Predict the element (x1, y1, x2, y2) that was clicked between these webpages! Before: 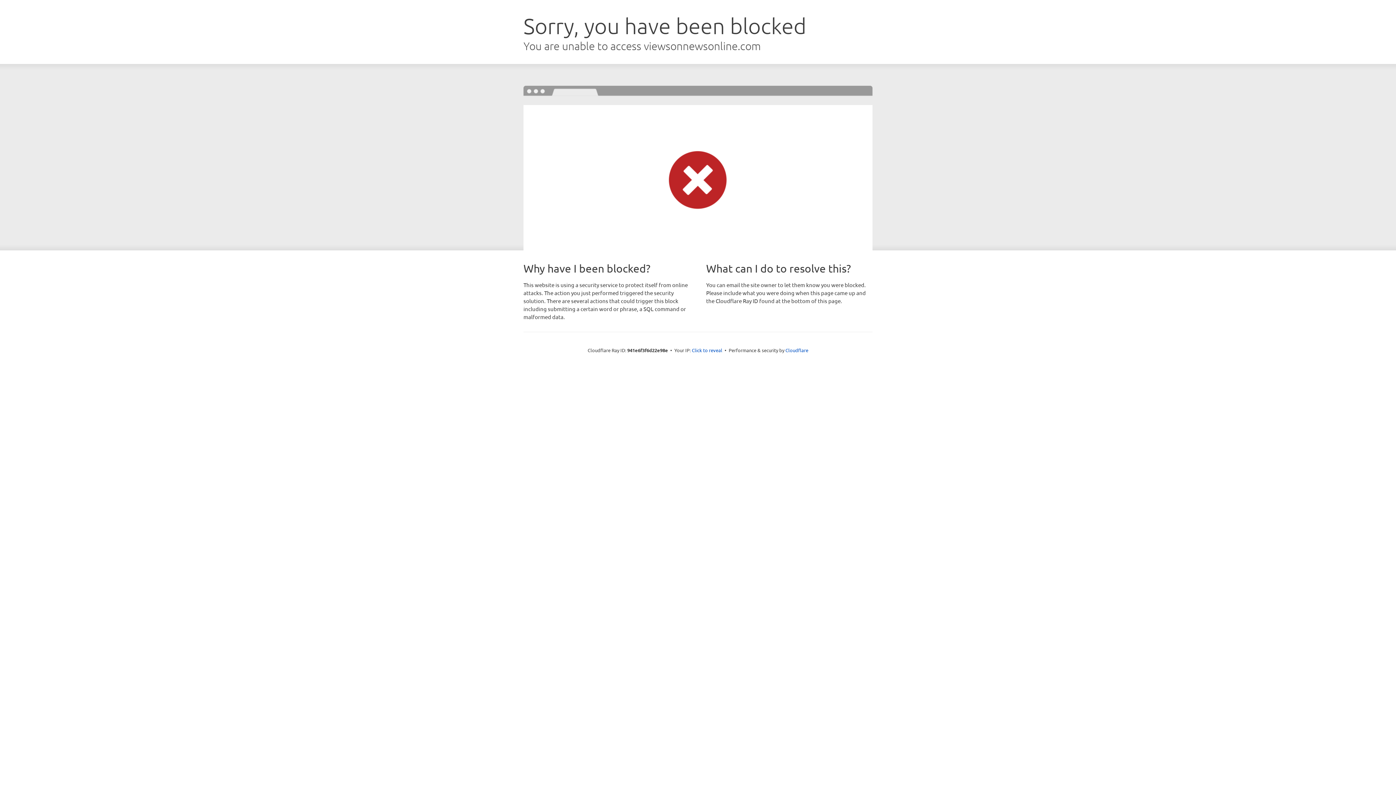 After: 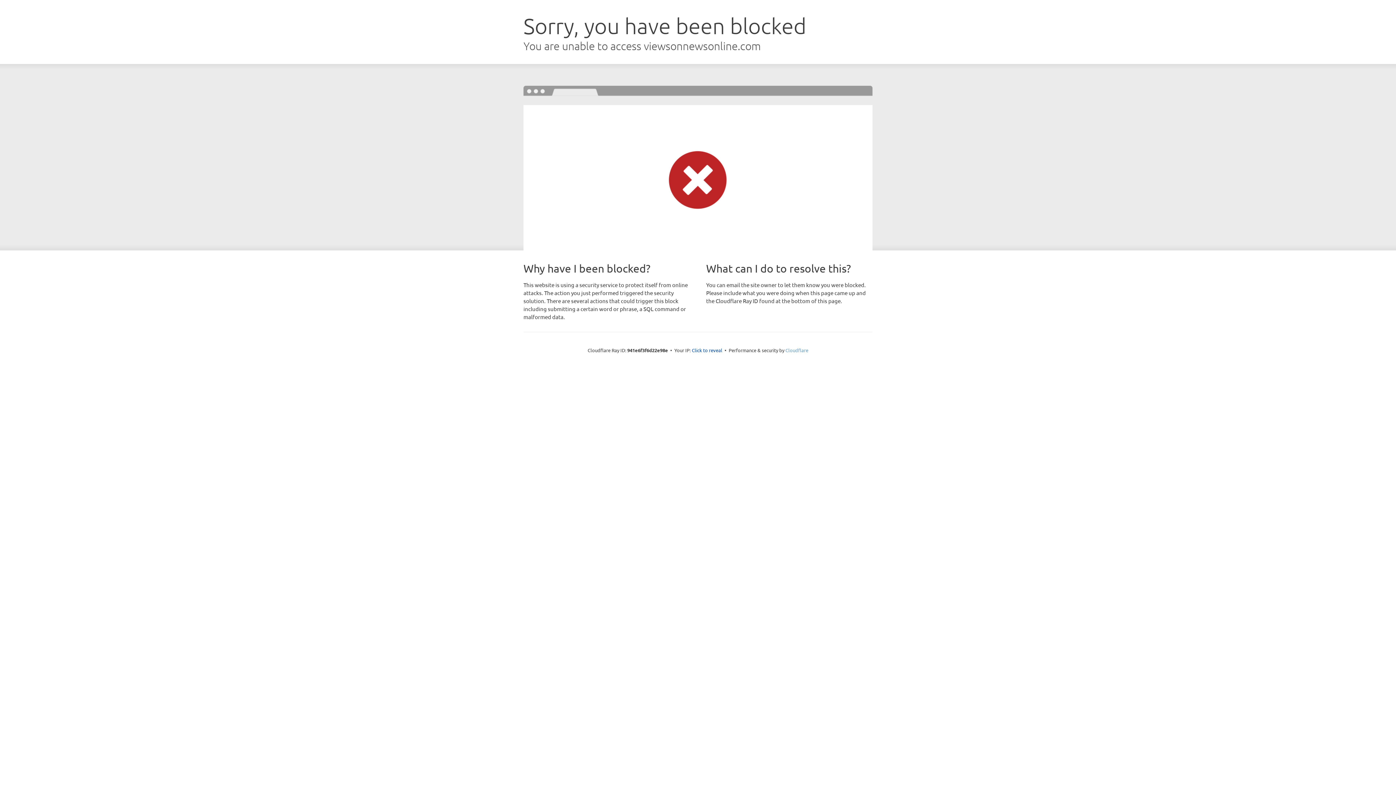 Action: bbox: (785, 347, 808, 353) label: Cloudflare